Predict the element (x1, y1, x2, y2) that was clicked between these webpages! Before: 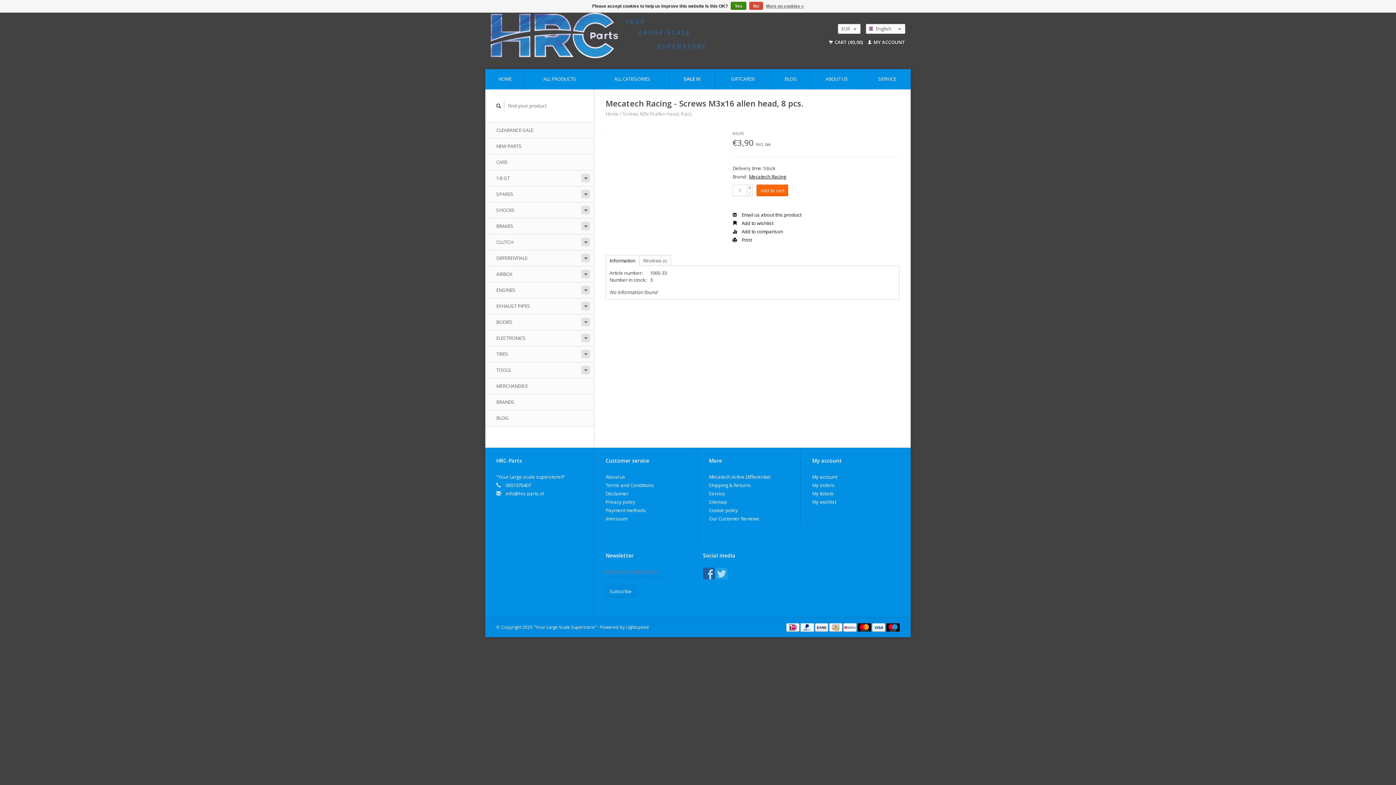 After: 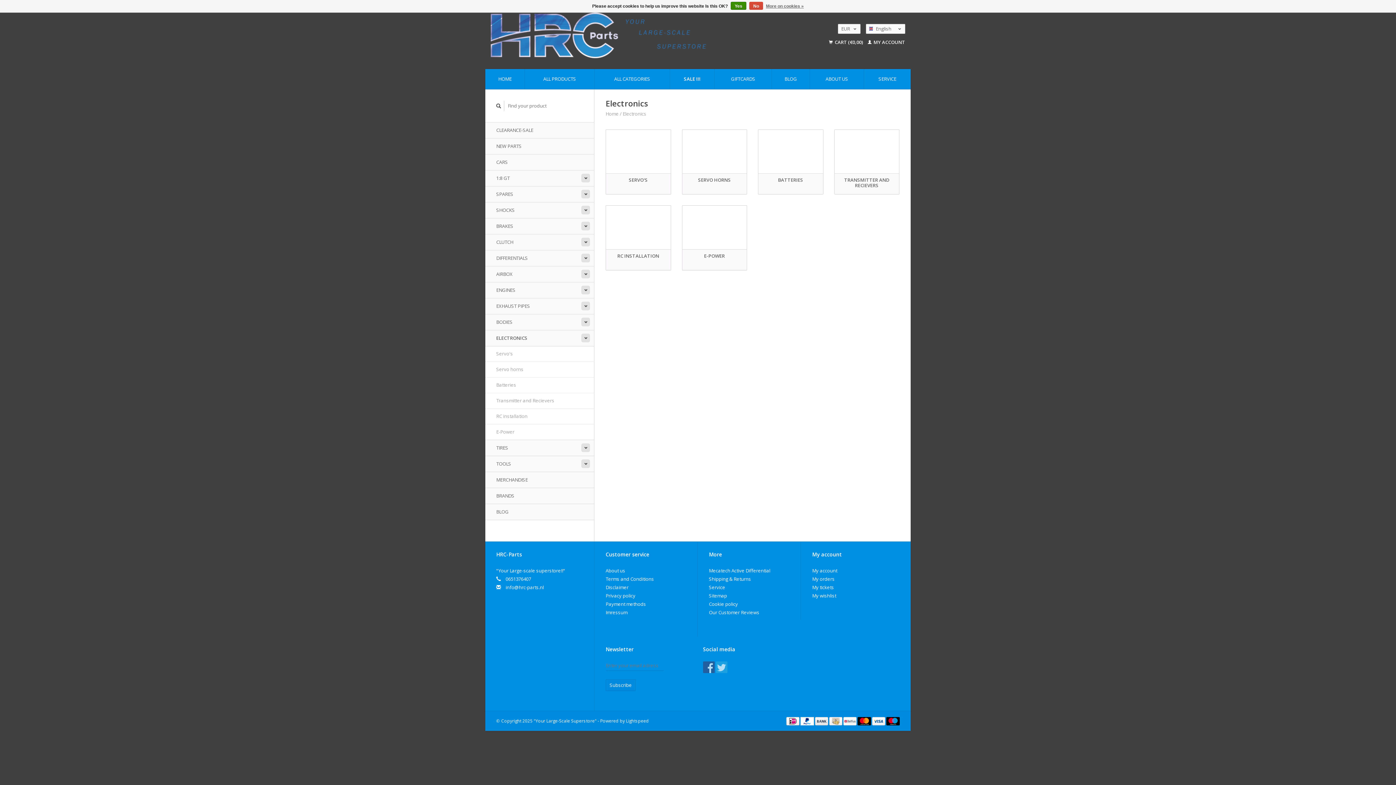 Action: label: ELECTRONICS bbox: (485, 330, 594, 346)